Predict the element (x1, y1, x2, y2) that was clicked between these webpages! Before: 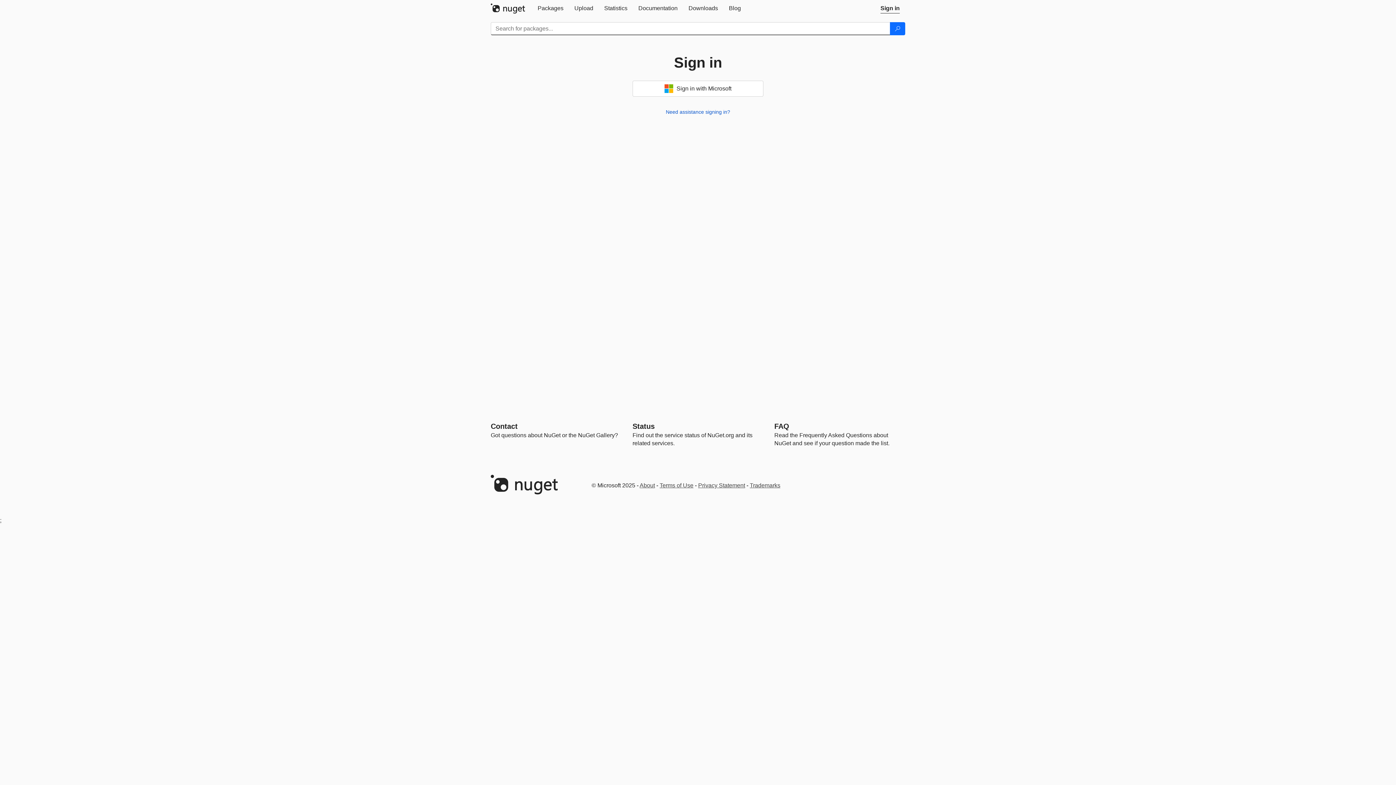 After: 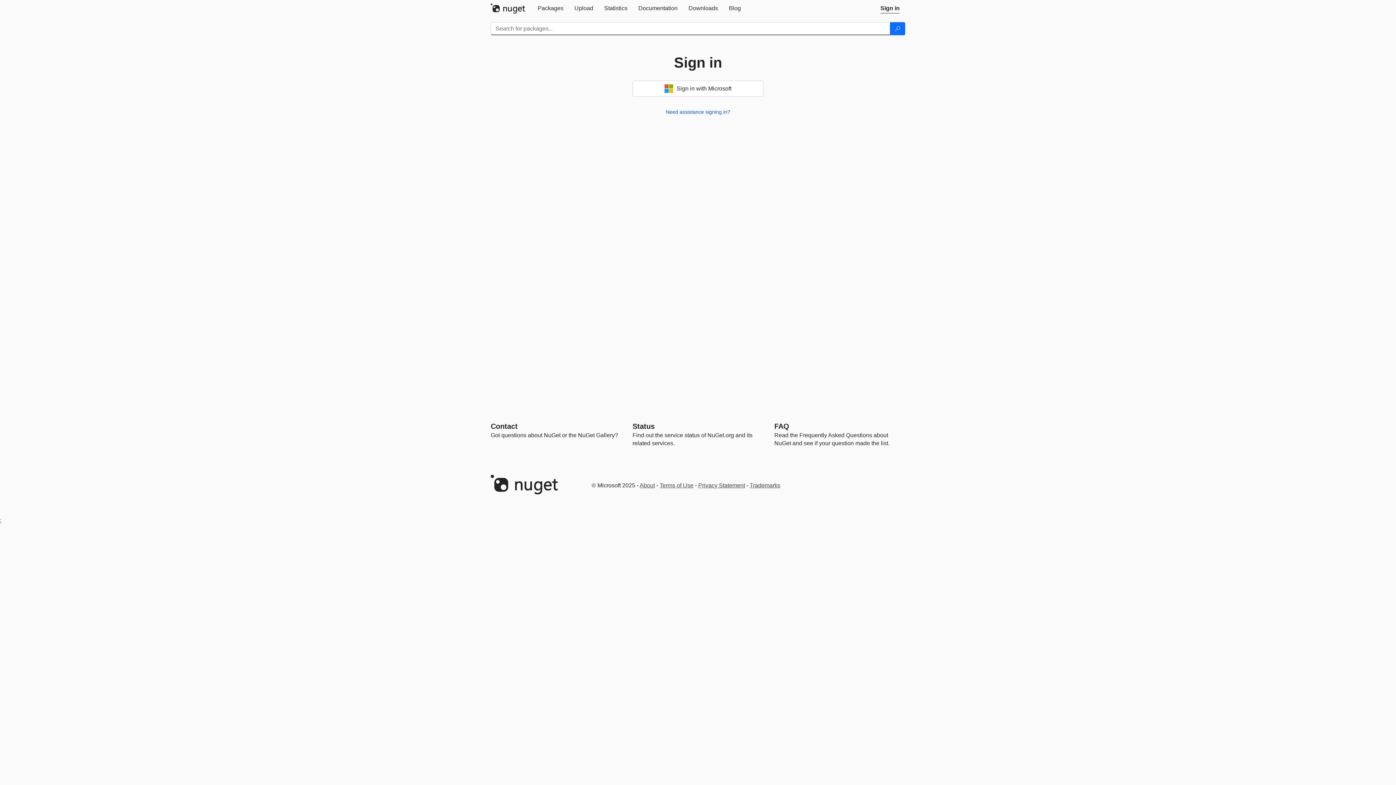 Action: bbox: (569, 0, 598, 16) label: Upload